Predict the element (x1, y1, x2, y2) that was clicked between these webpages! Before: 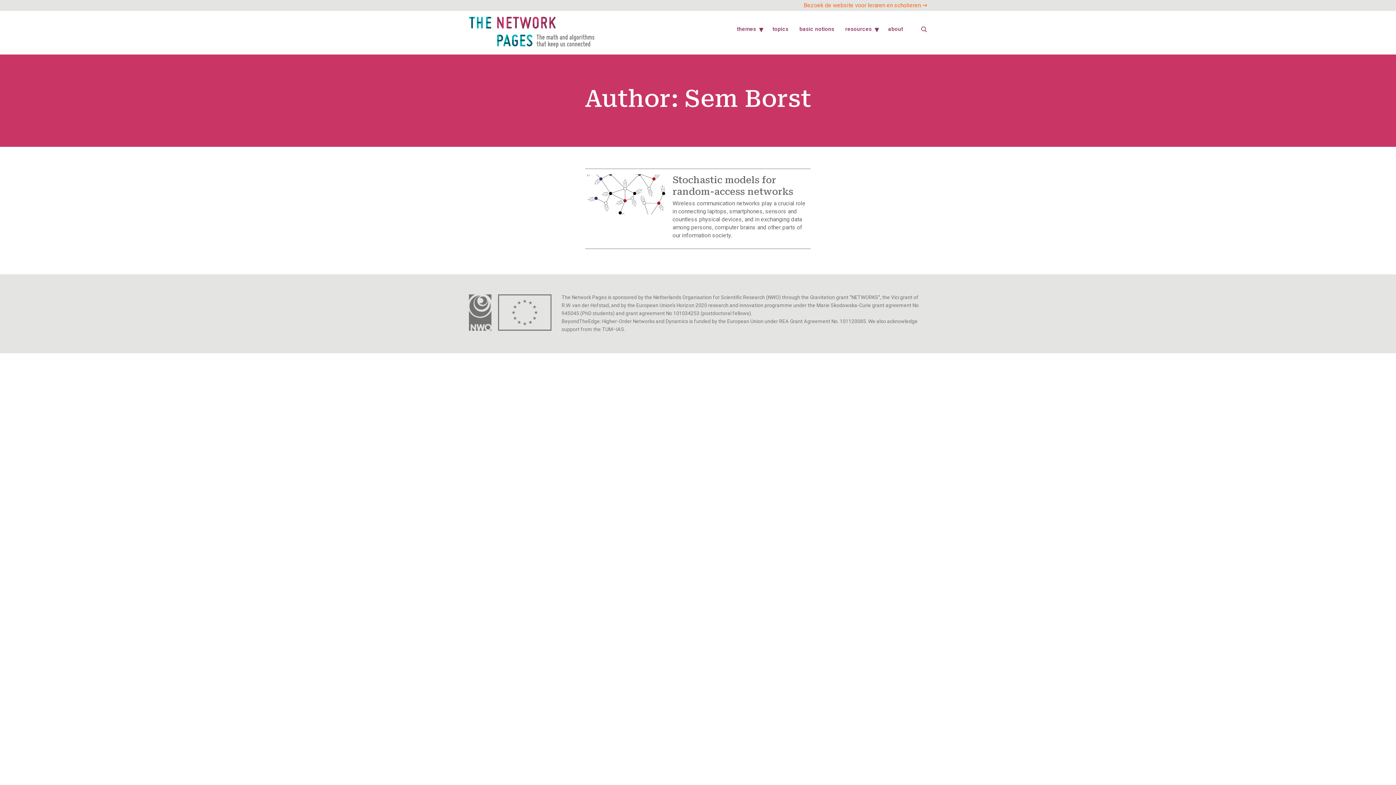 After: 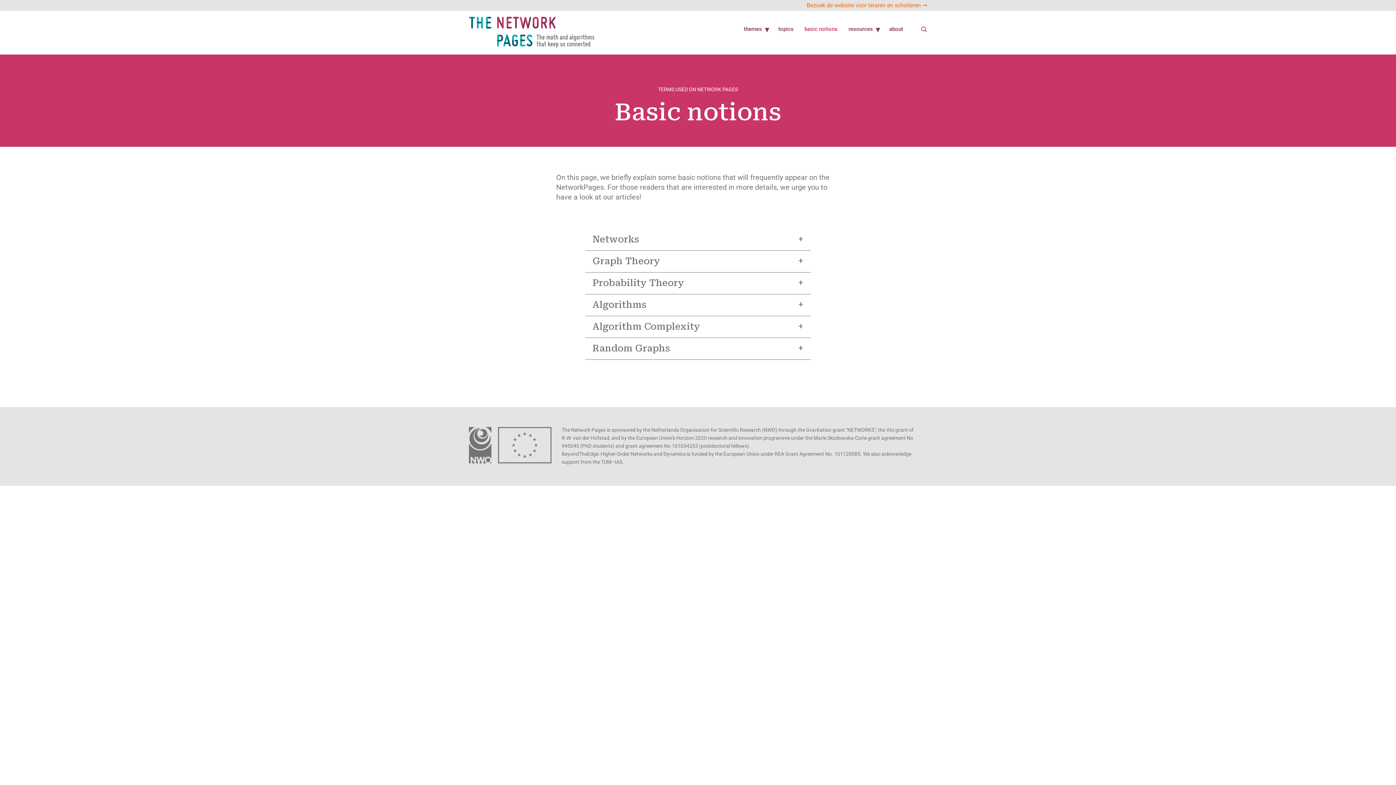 Action: label: basic notions bbox: (799, 21, 834, 36)